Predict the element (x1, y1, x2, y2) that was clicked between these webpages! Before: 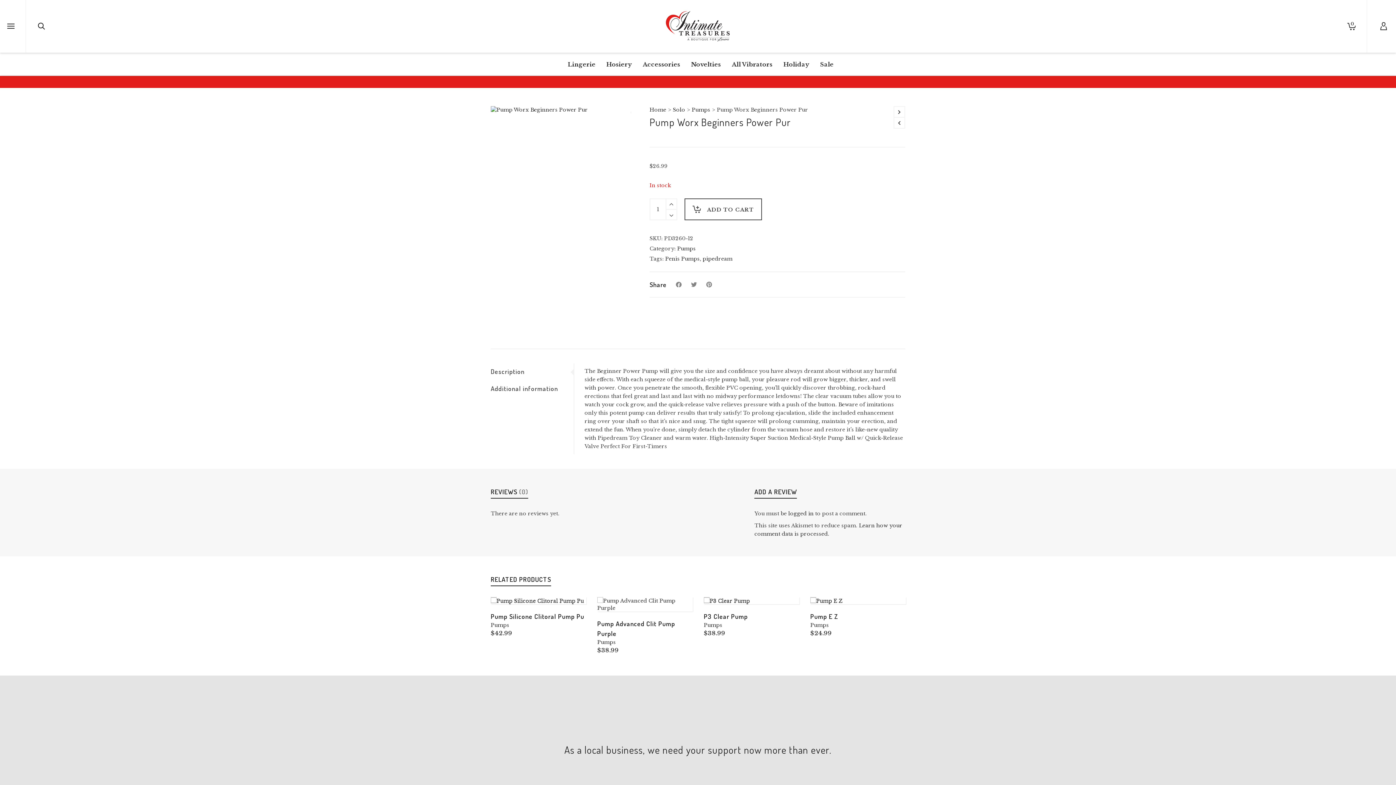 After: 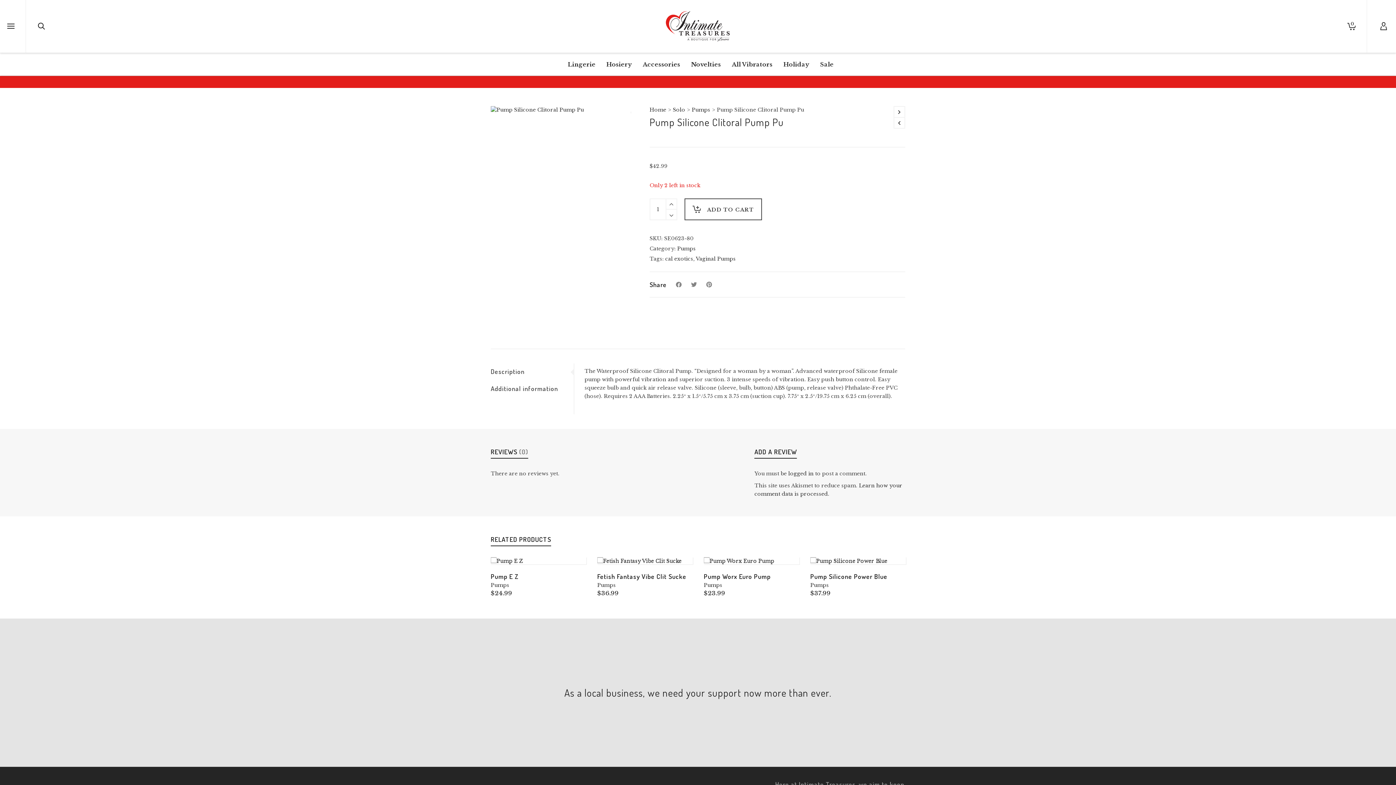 Action: bbox: (490, 597, 586, 604)